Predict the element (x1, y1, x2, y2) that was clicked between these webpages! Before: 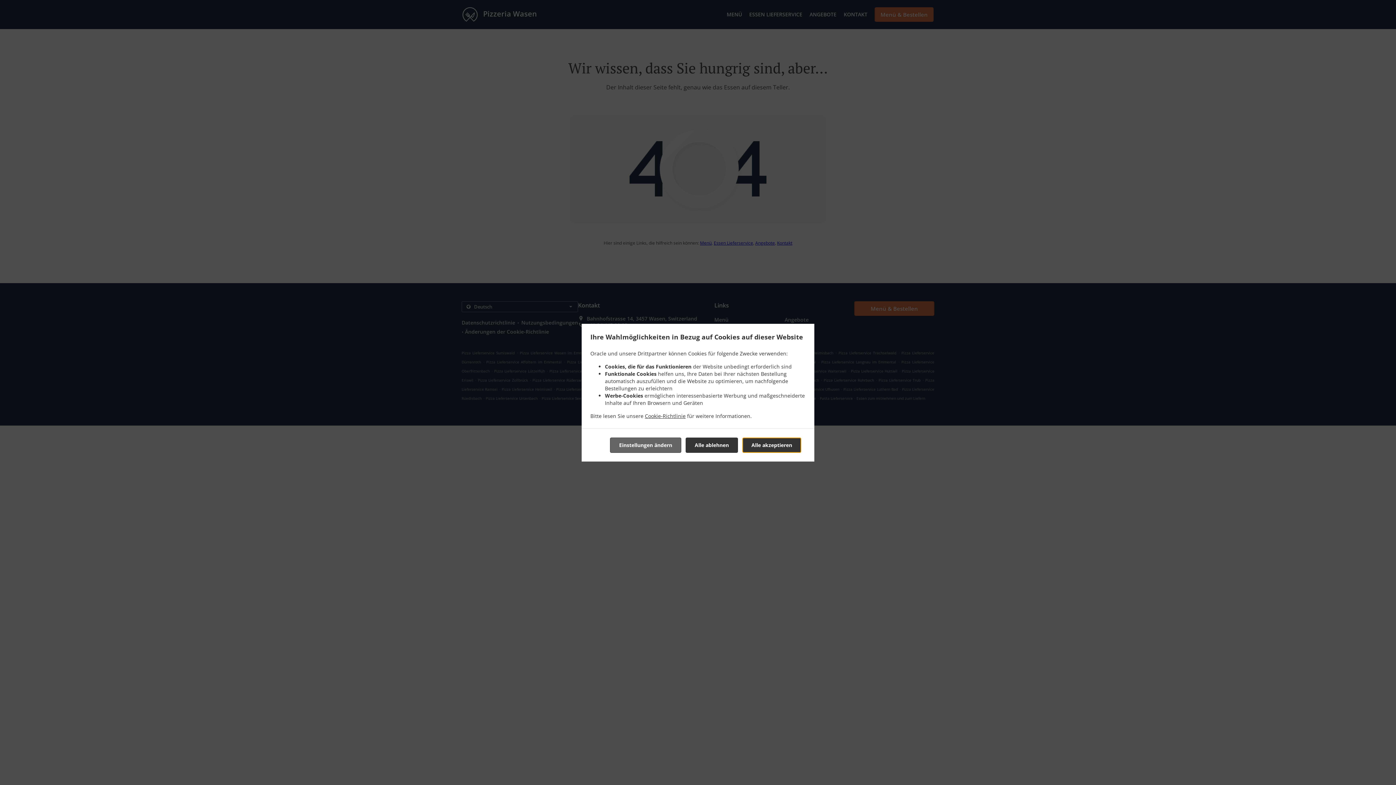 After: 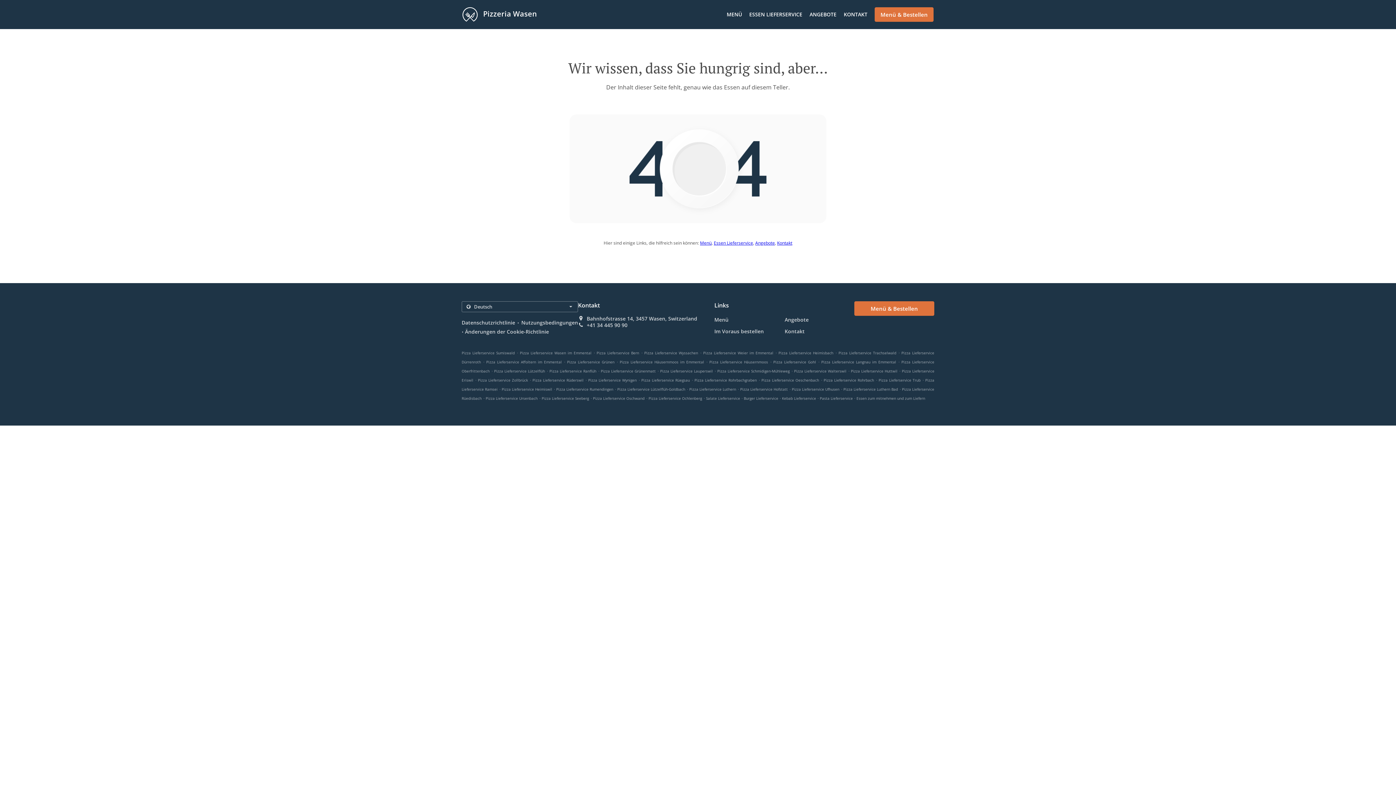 Action: bbox: (685, 437, 738, 452) label: Alle ablehnen